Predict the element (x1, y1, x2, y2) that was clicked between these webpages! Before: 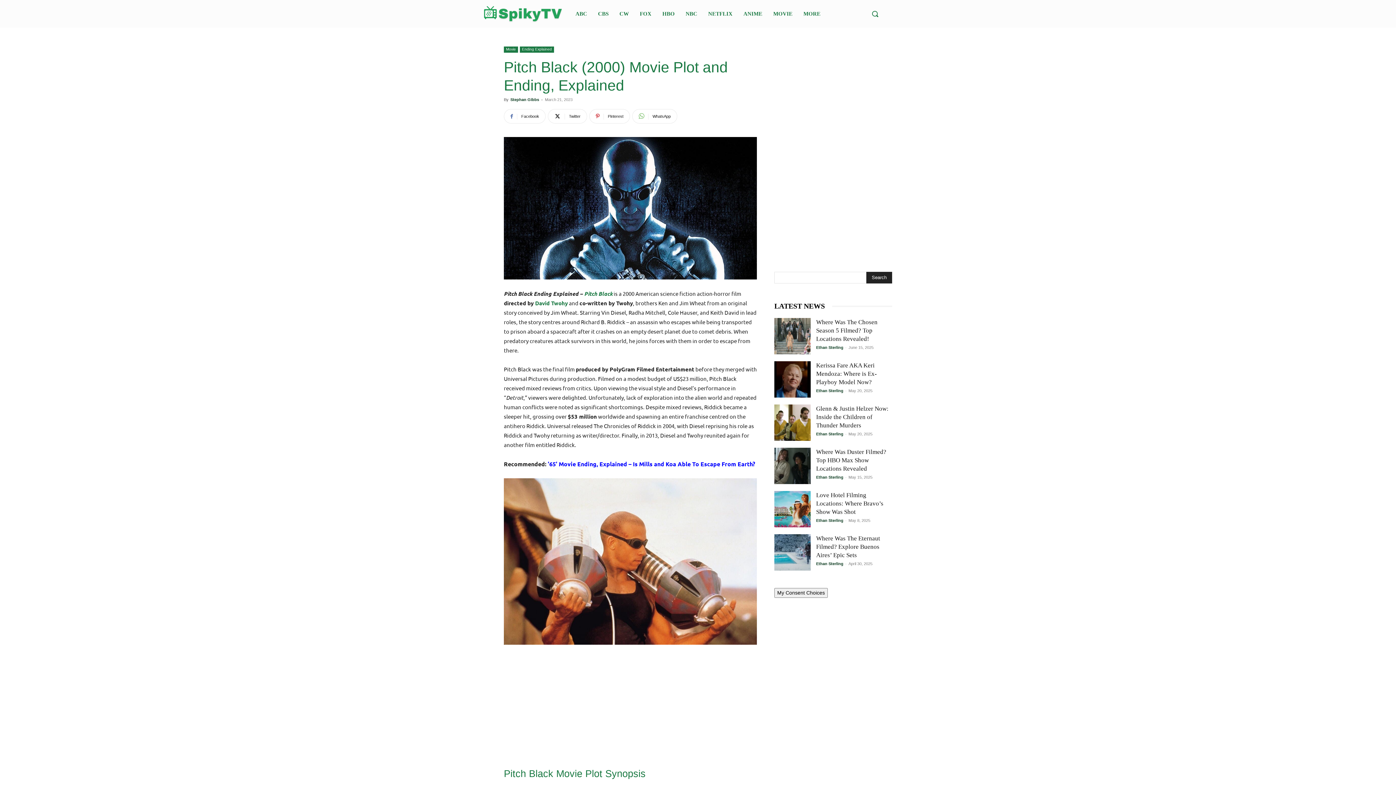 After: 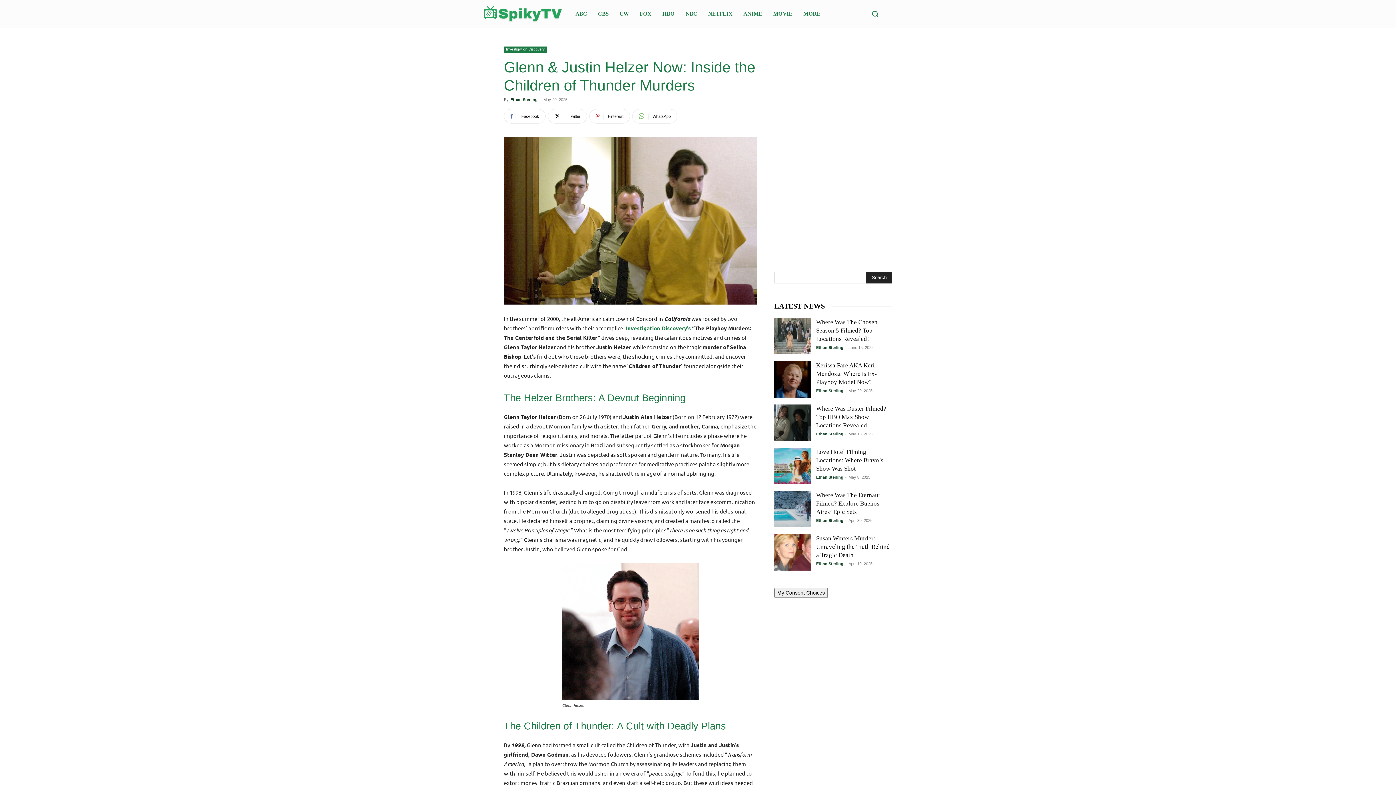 Action: bbox: (774, 297, 810, 334)